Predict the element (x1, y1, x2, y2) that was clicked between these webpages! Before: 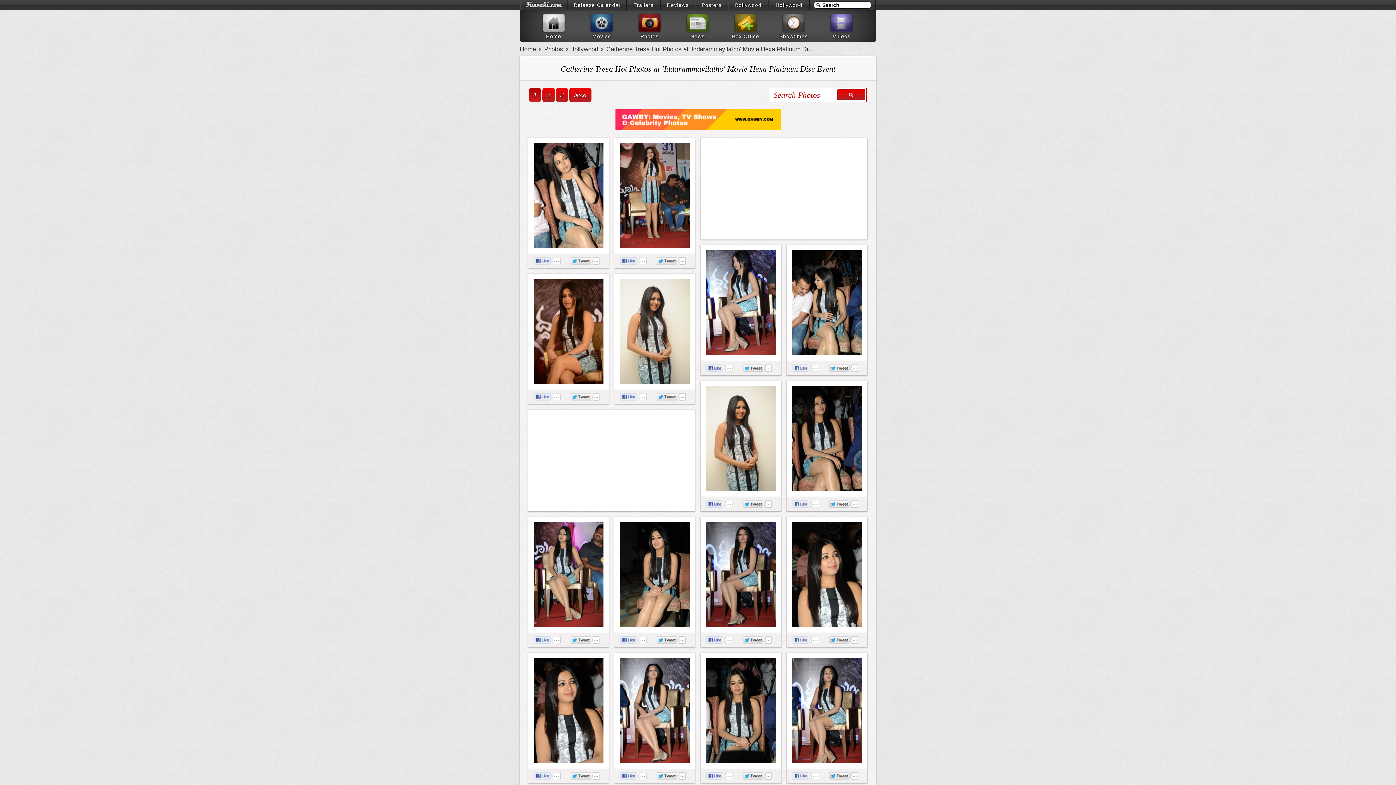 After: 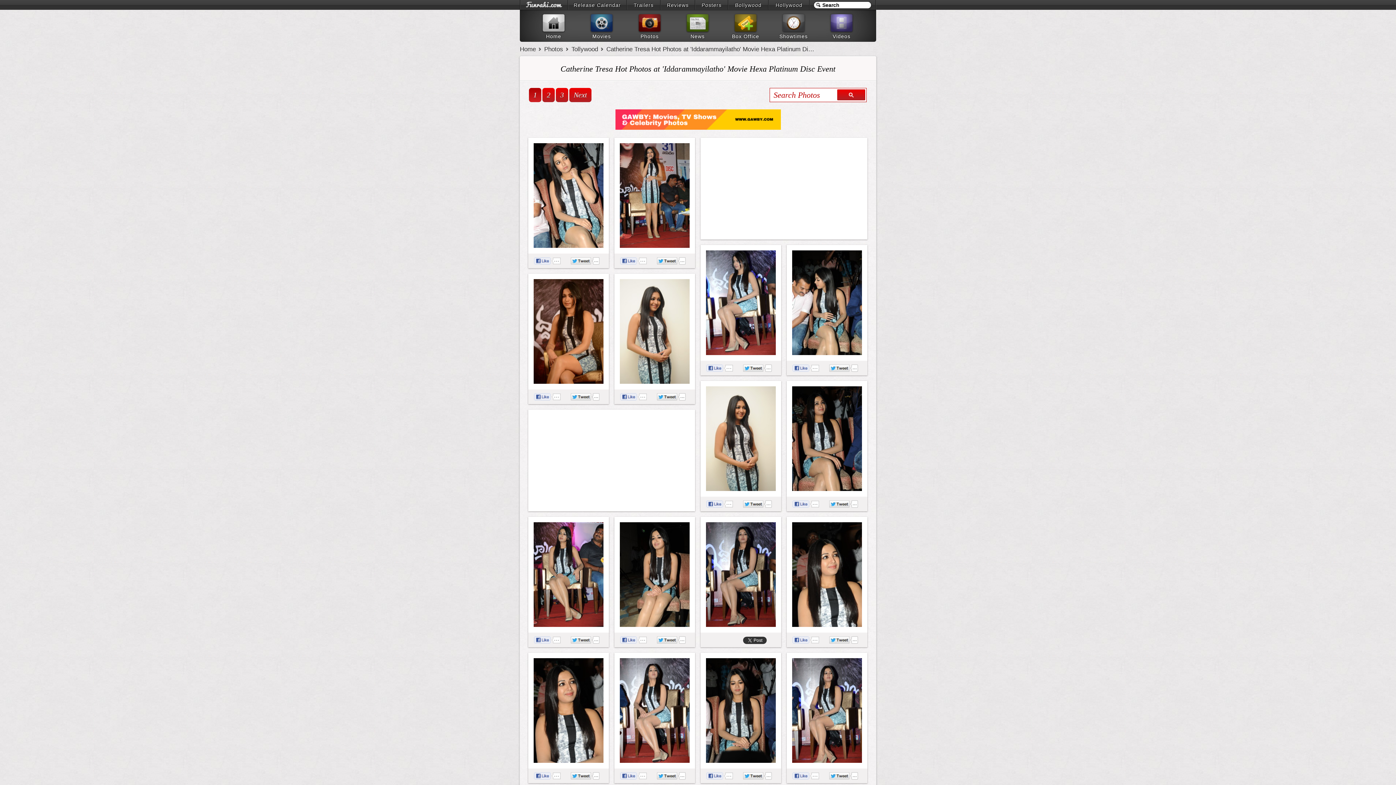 Action: bbox: (743, 636, 776, 644)